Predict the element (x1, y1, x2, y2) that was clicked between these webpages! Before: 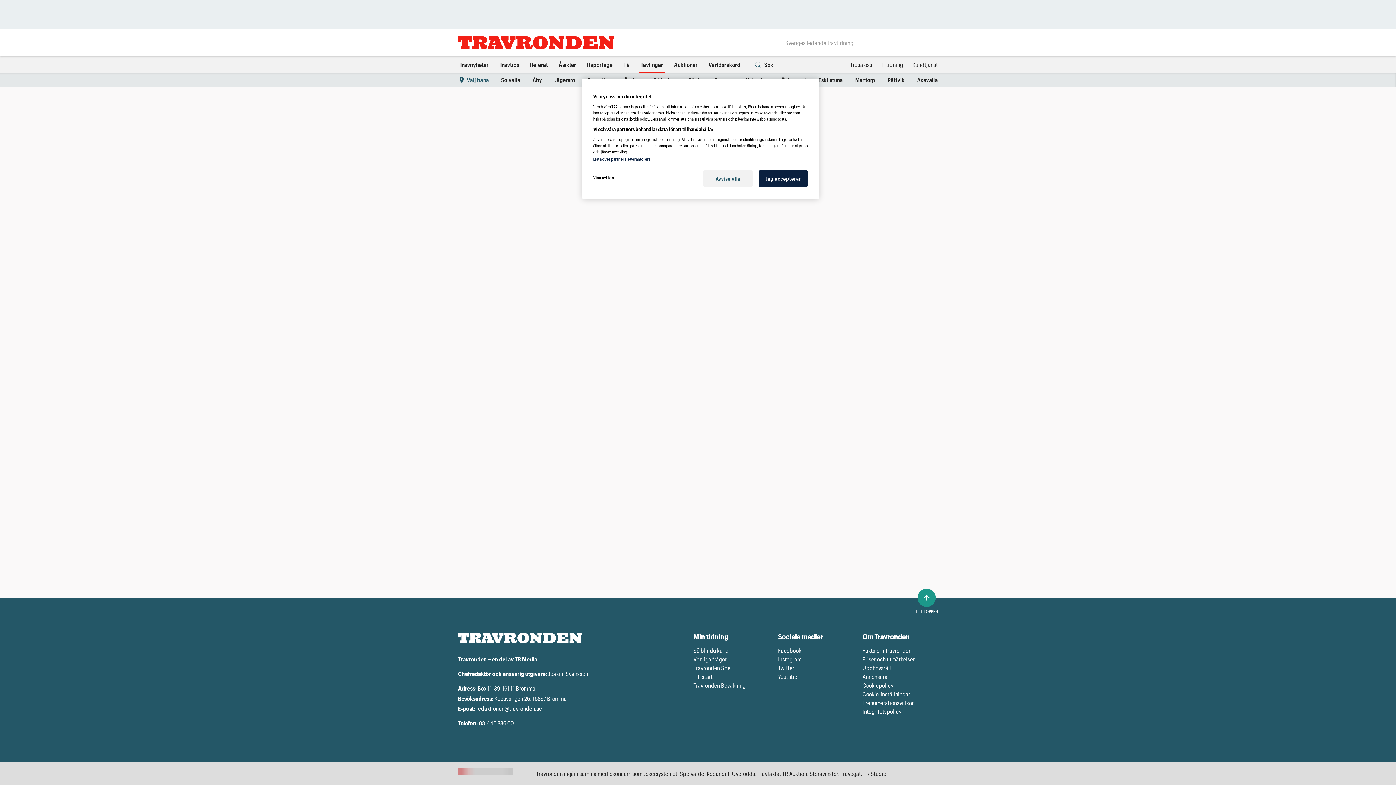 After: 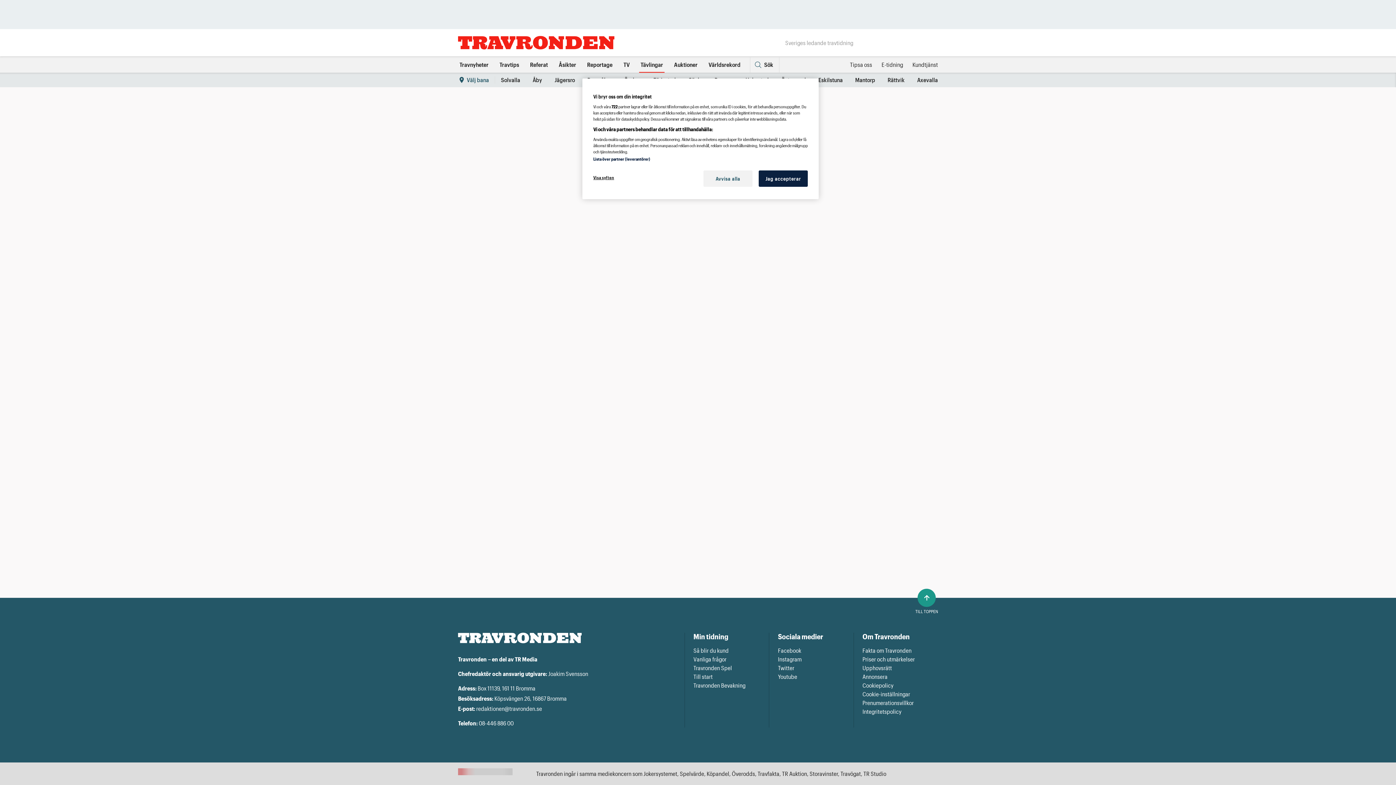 Action: label: Välj bana bbox: (458, 74, 490, 85)